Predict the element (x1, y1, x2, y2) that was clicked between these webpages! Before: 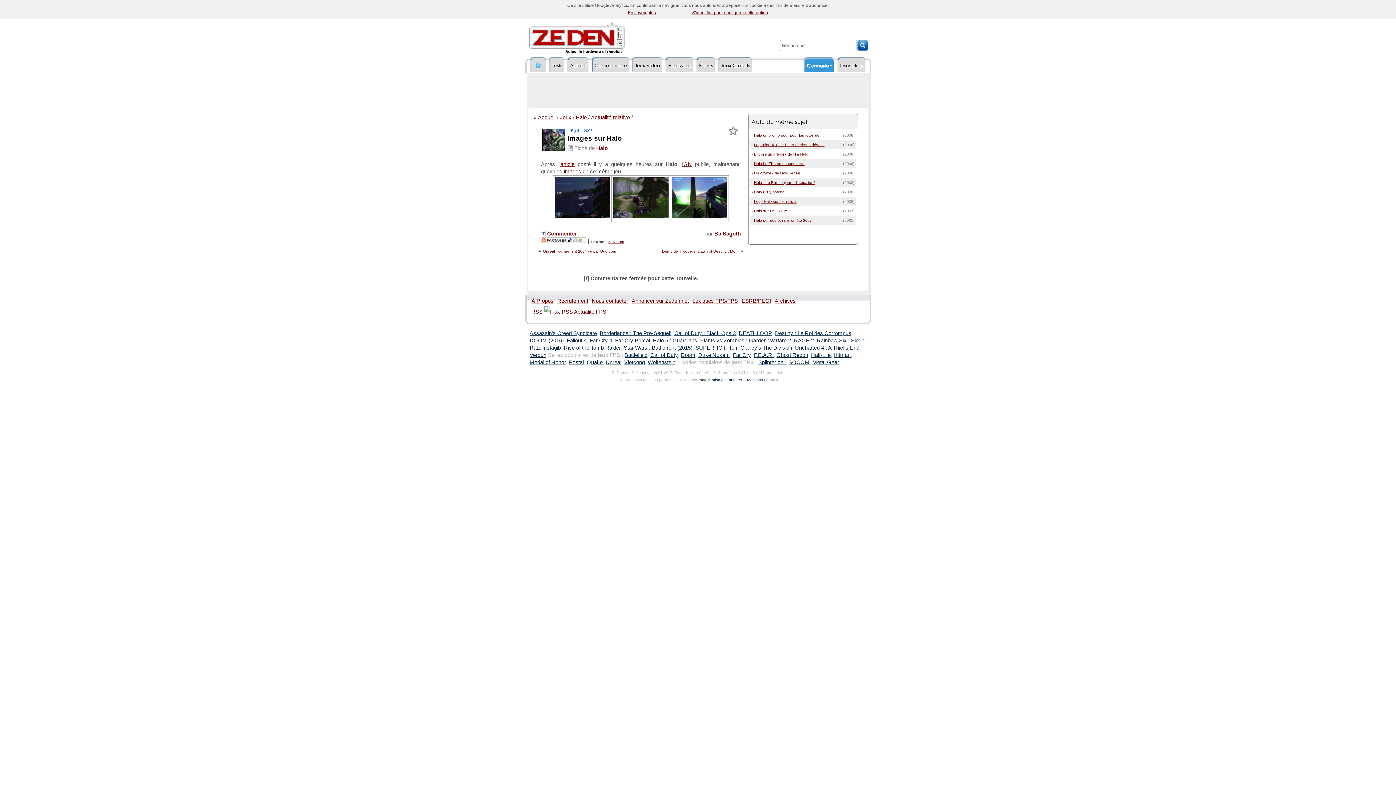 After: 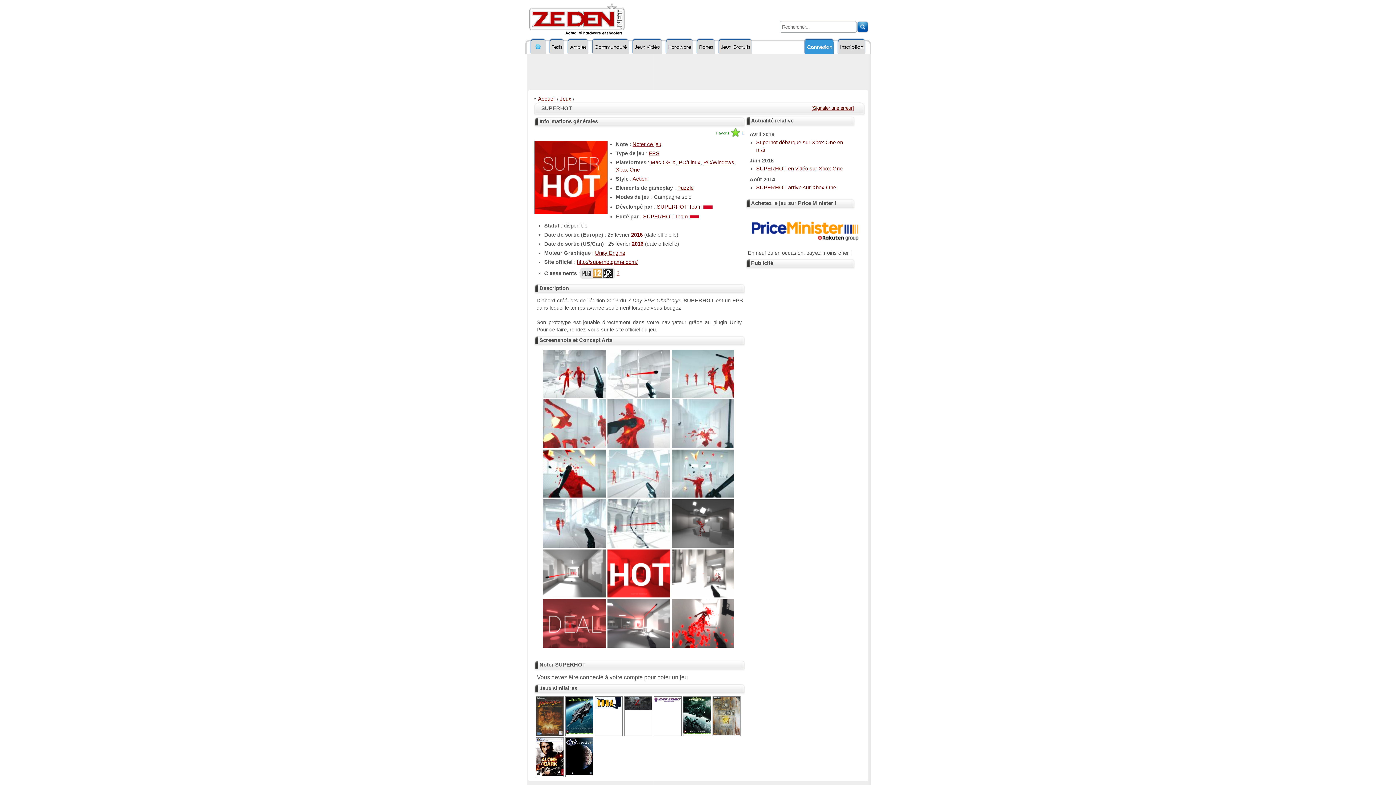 Action: label: SUPERHOT bbox: (695, 344, 726, 350)